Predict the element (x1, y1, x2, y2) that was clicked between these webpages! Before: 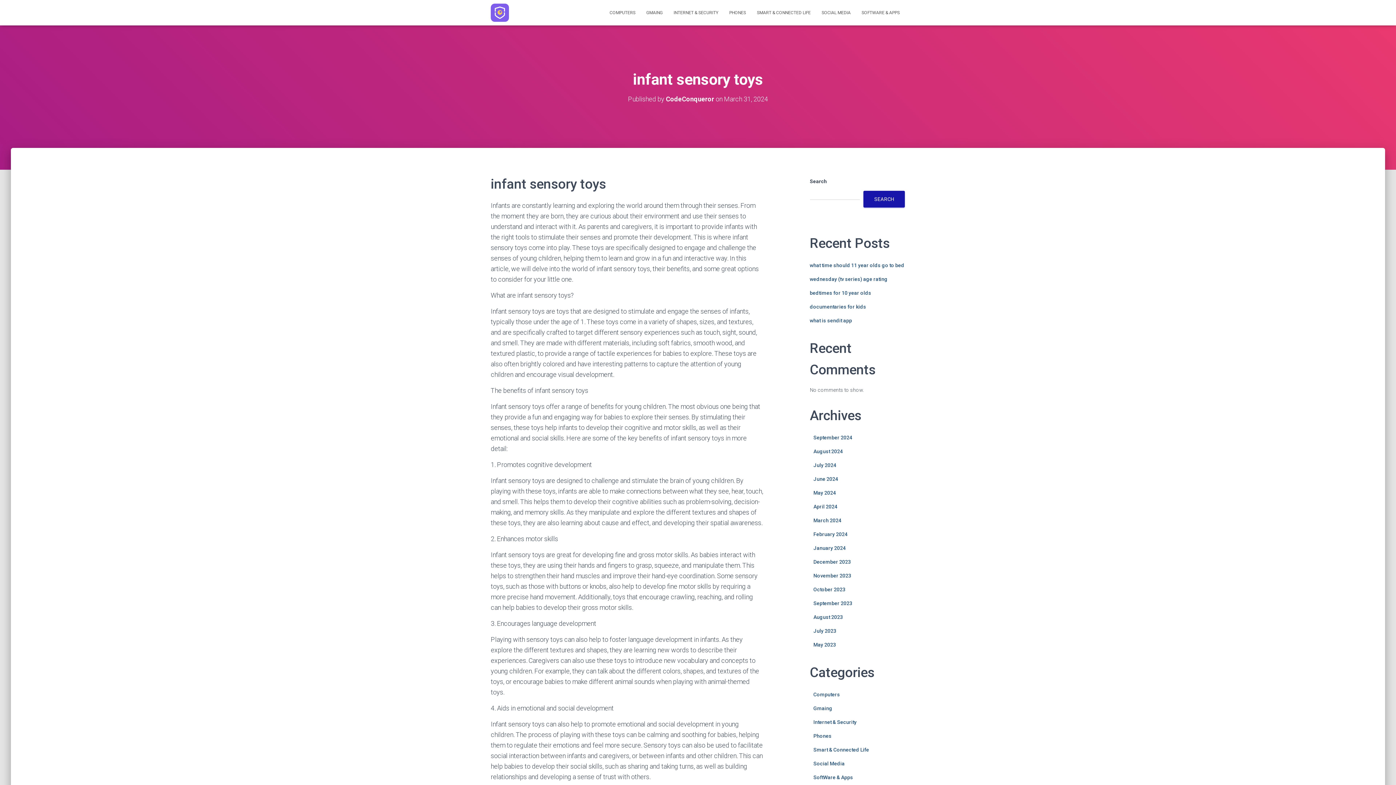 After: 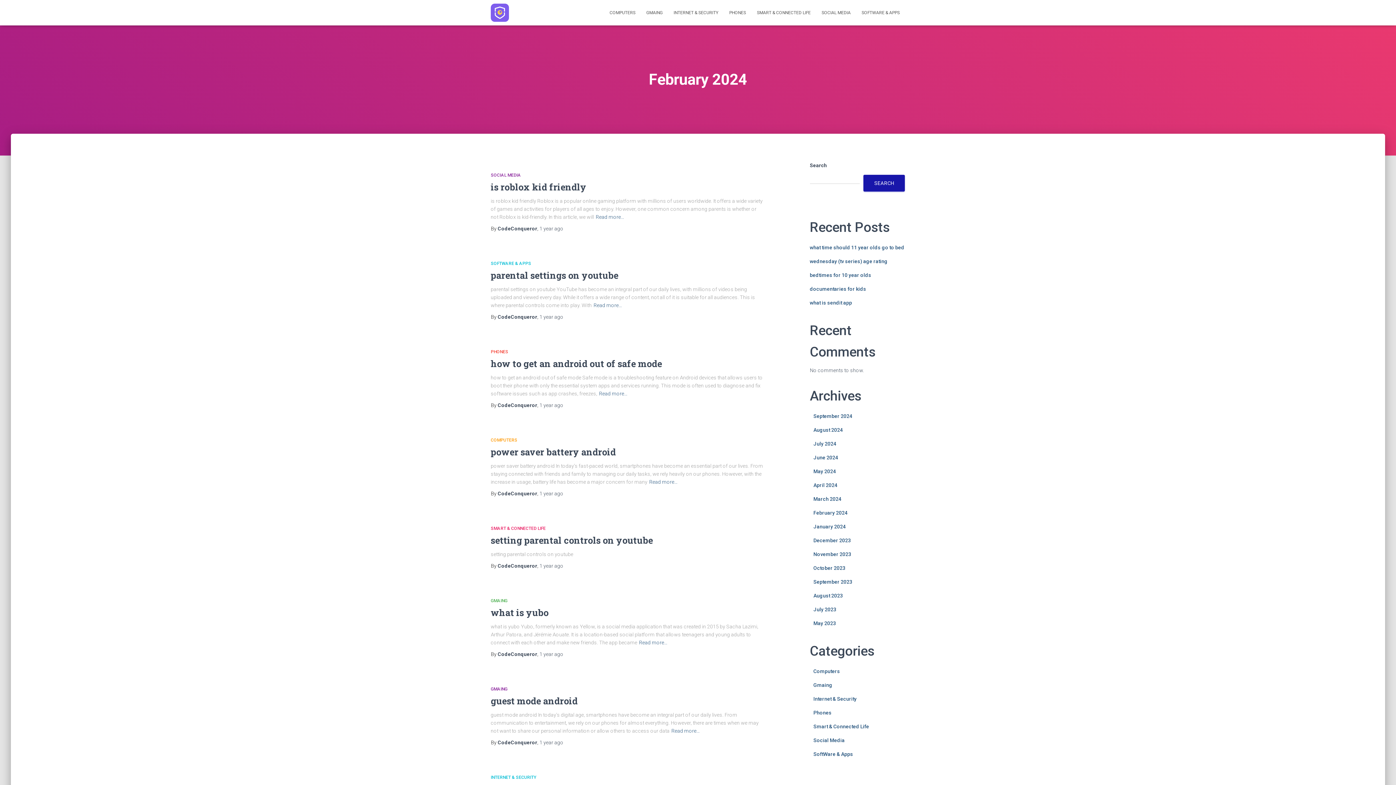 Action: label: February 2024 bbox: (813, 531, 847, 537)